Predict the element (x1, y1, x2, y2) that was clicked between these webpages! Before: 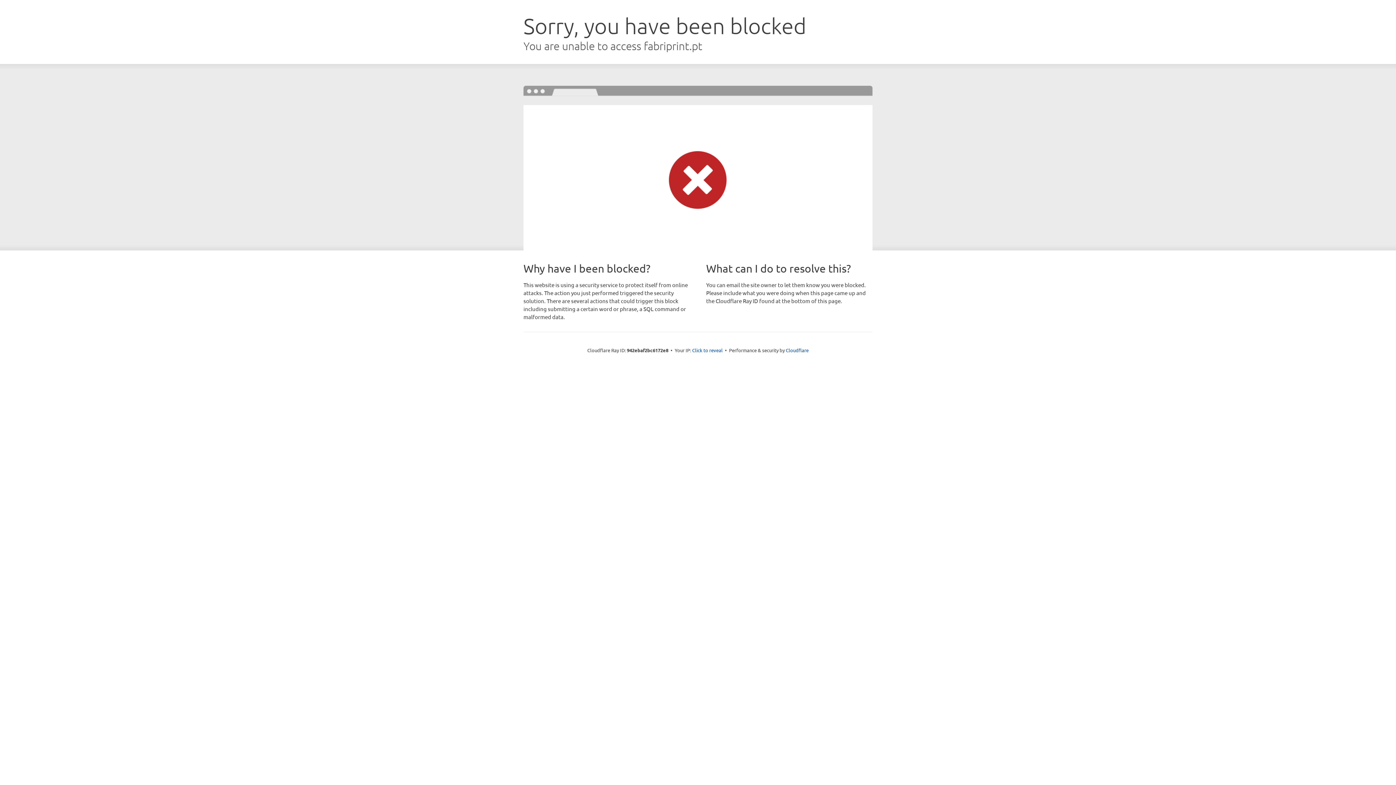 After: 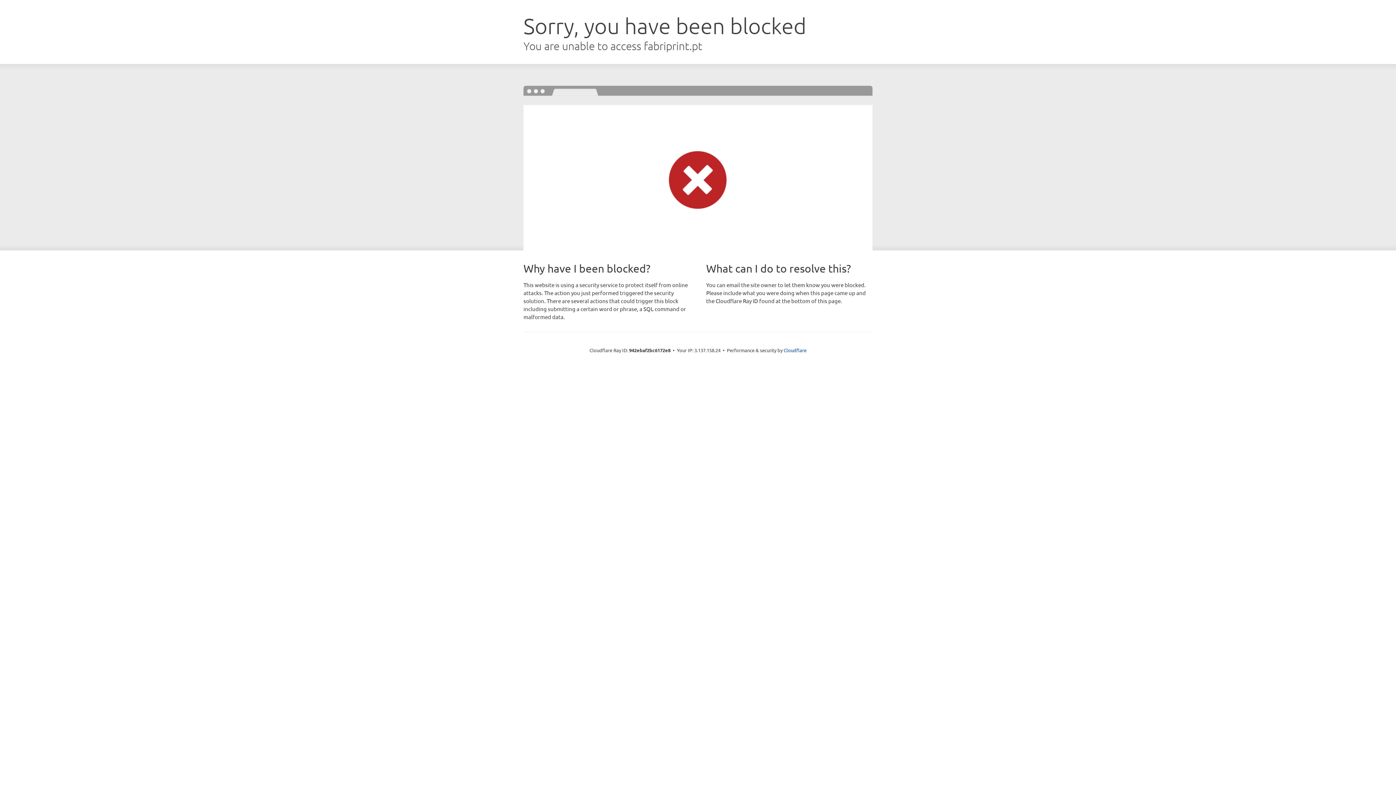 Action: label: Click to reveal bbox: (692, 346, 722, 353)